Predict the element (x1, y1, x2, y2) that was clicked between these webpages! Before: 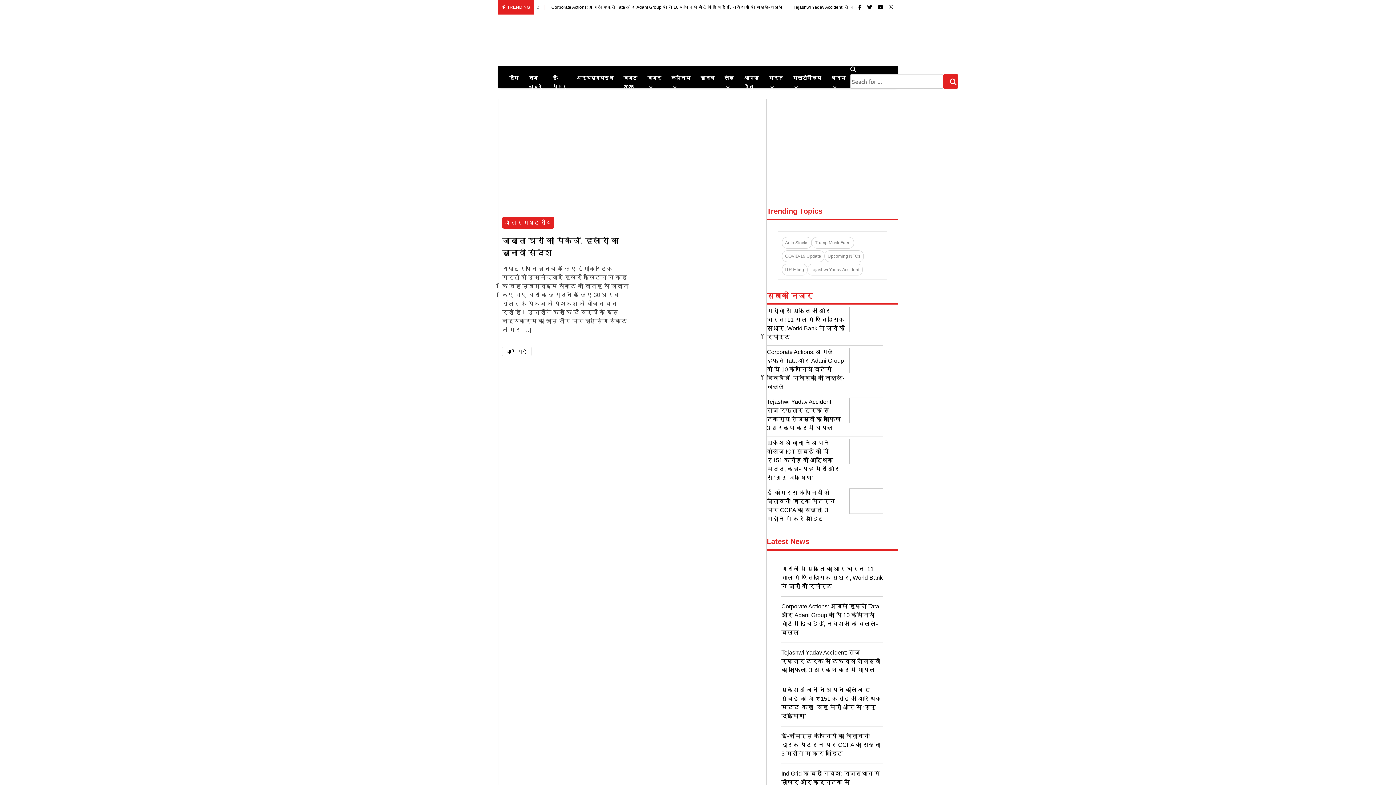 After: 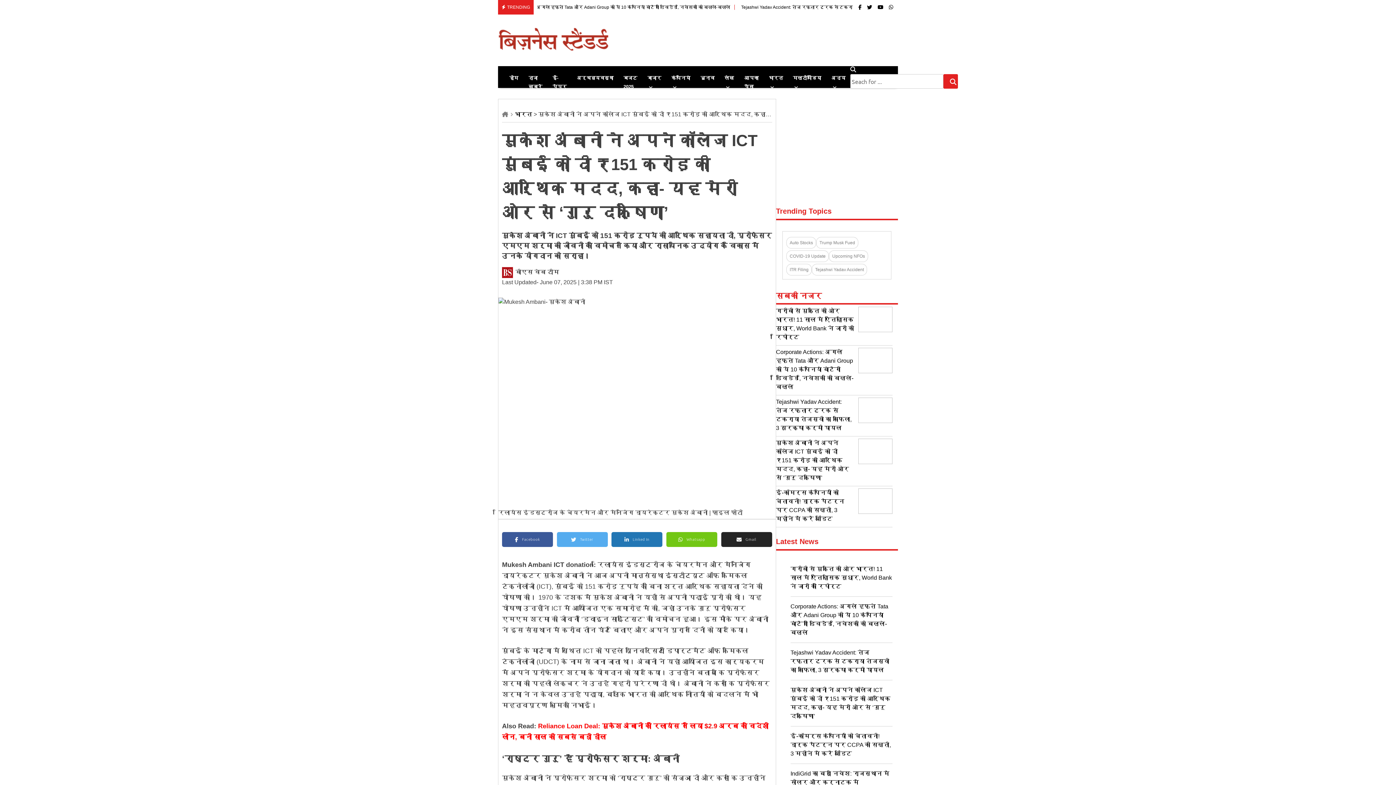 Action: label: मुकेश अंबानी ने अपने कॉलेज ICT मुंबई को दी ₹151 करोड़ की आर्थिक मदद, कहा- यह मेरी ओर से ‘गुरु दक्षिणा’ bbox: (781, 686, 883, 720)